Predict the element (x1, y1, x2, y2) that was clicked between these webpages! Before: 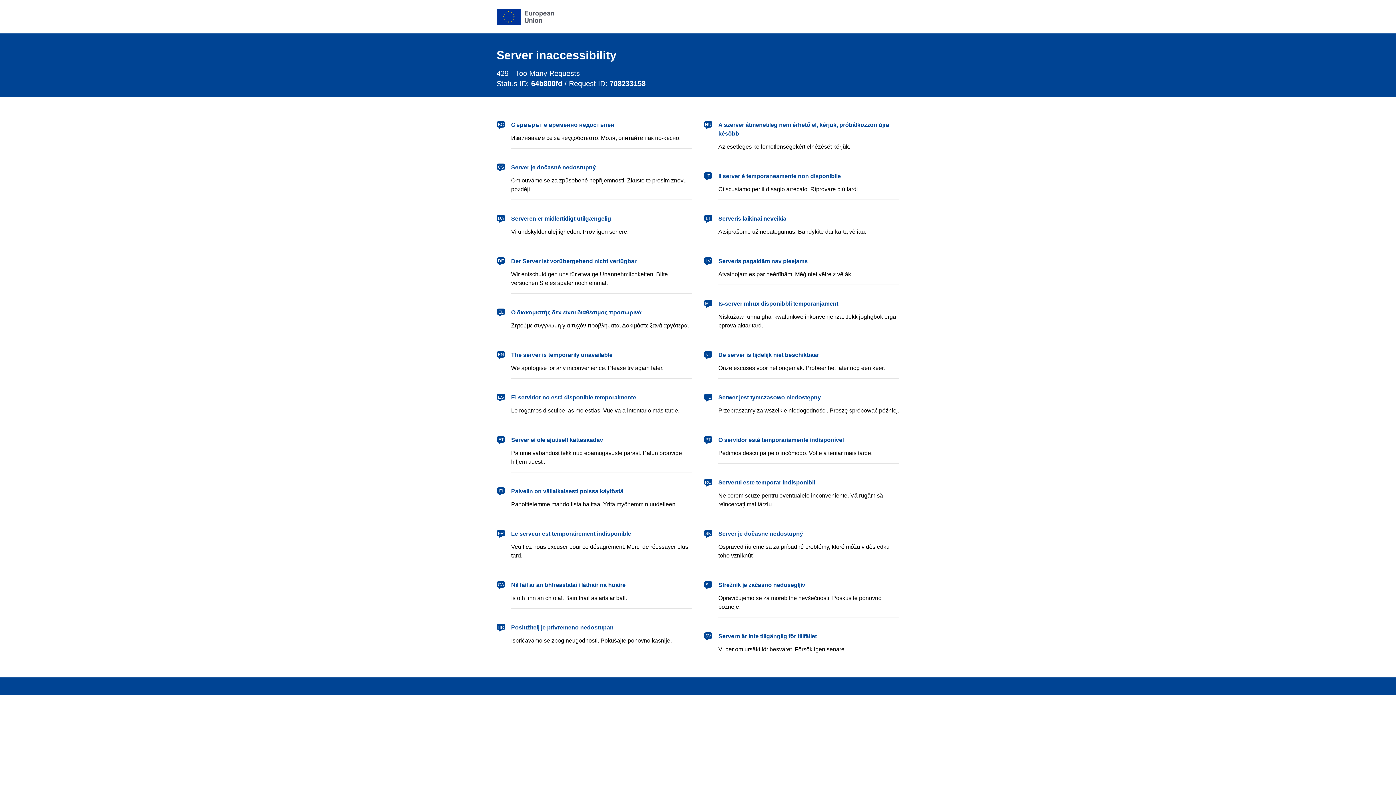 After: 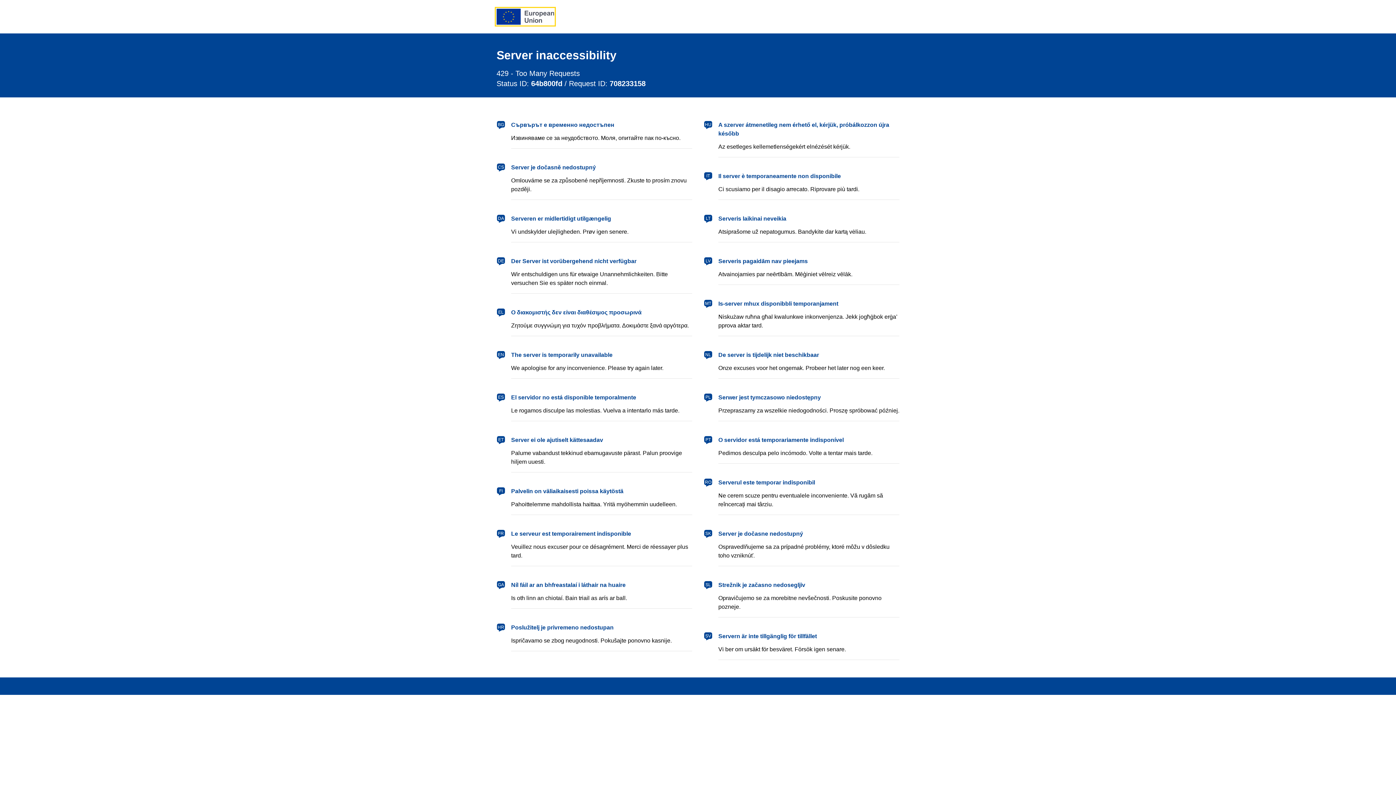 Action: bbox: (496, 8, 554, 24) label: European Union